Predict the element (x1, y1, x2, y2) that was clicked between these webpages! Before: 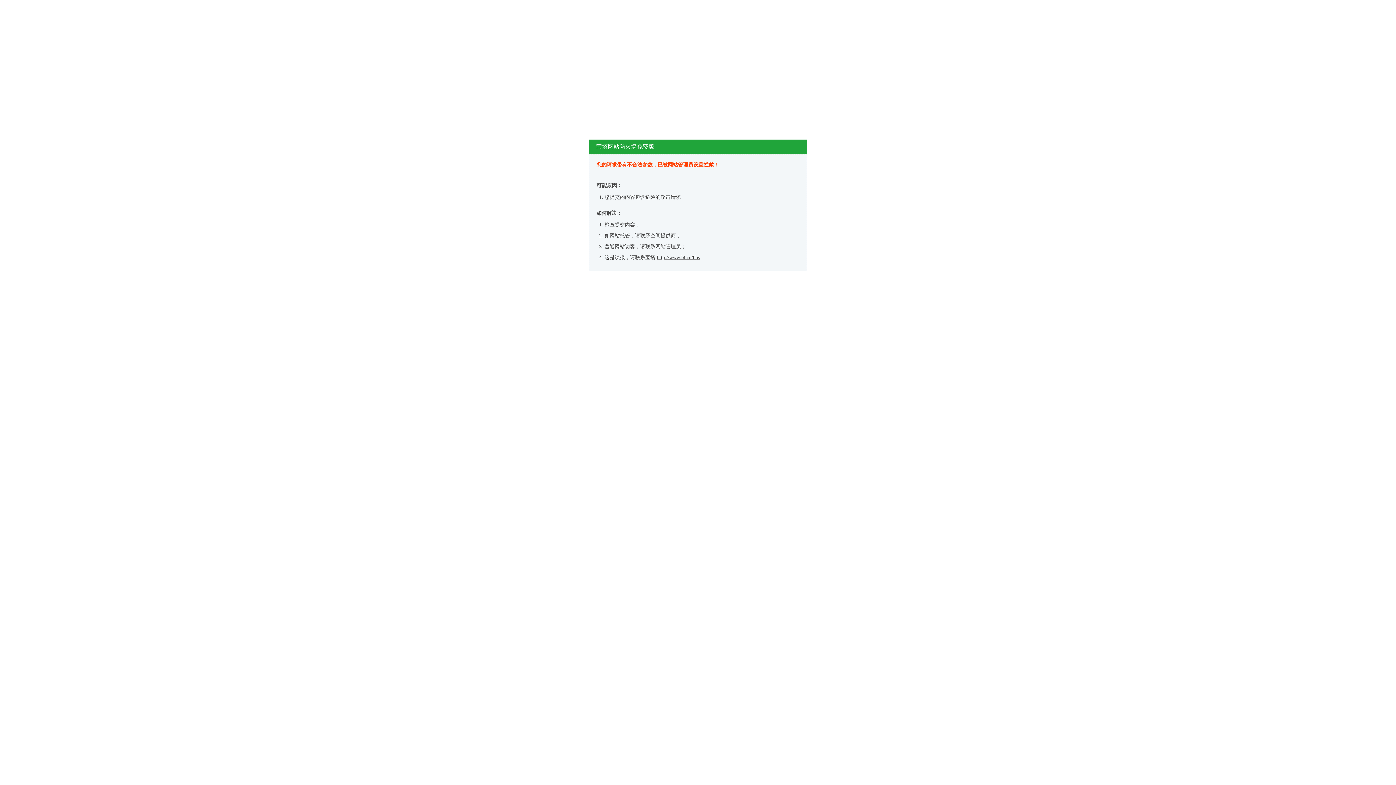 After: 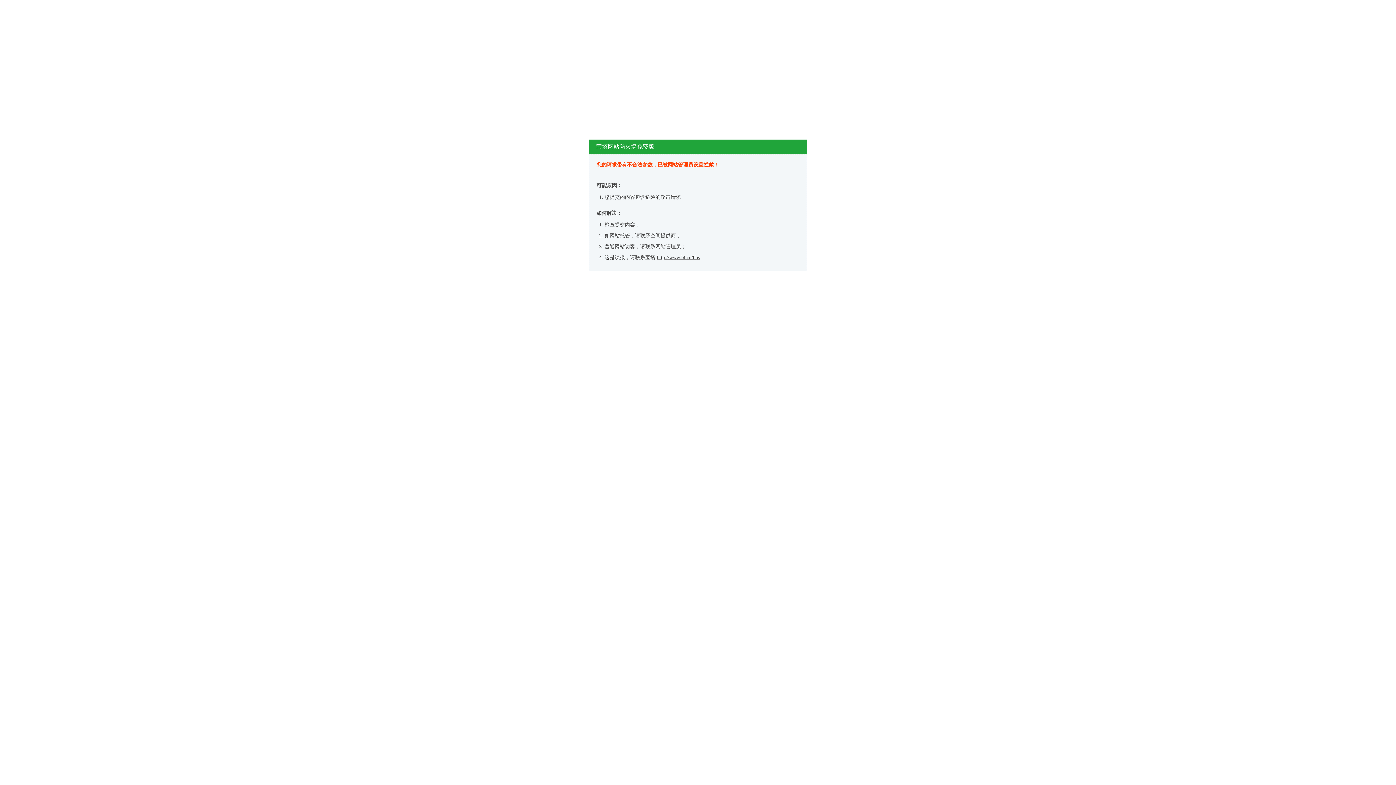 Action: bbox: (657, 254, 700, 260) label: http://www.bt.cn/bbs